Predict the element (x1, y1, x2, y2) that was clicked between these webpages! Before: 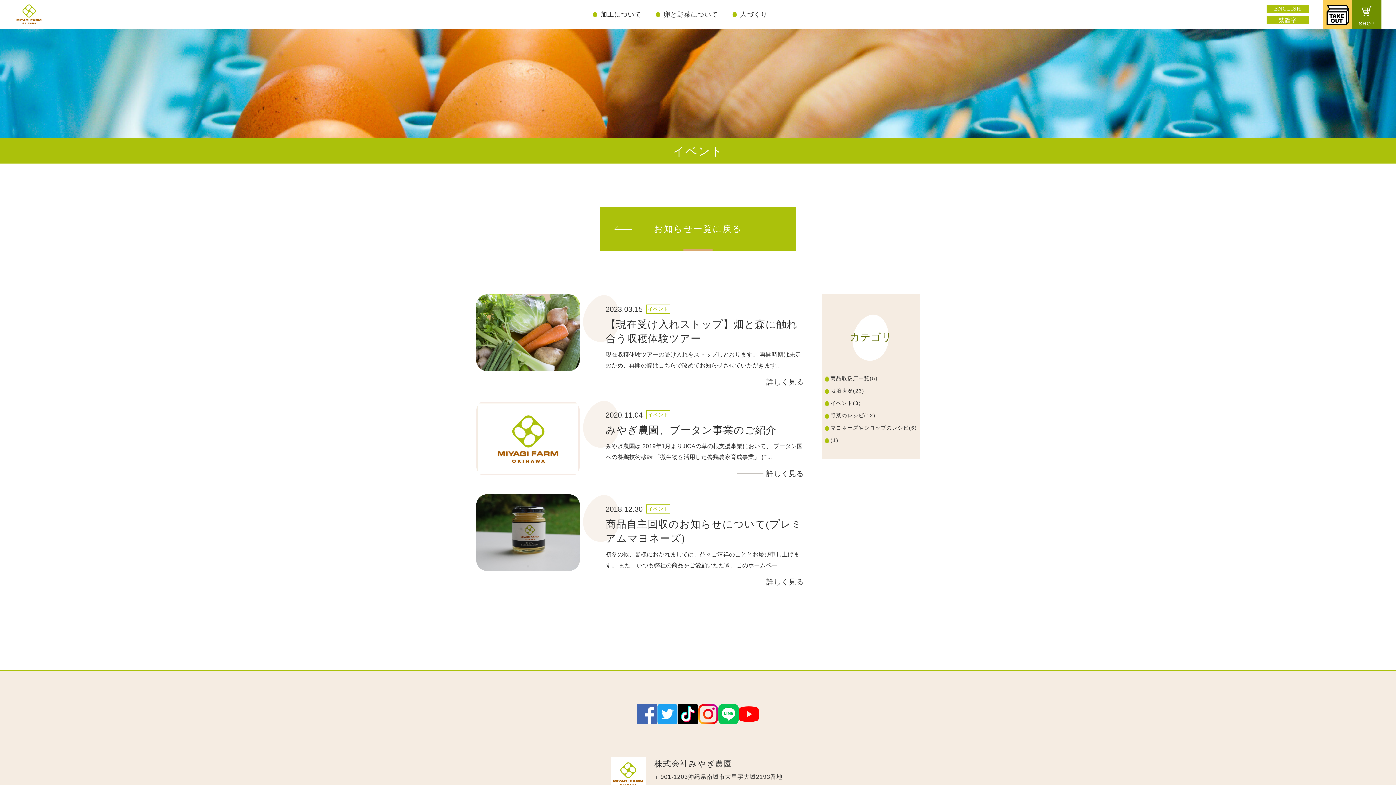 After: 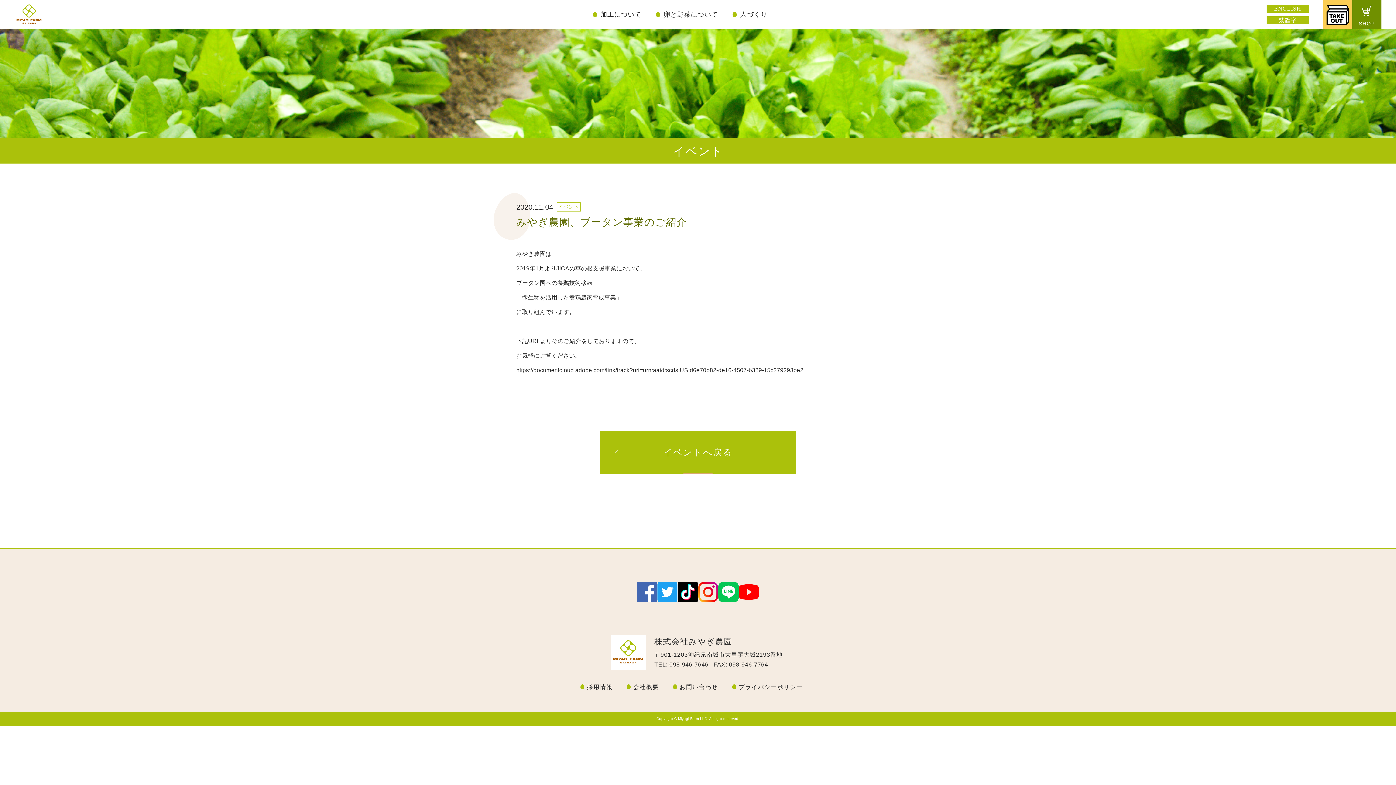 Action: bbox: (476, 400, 581, 480)